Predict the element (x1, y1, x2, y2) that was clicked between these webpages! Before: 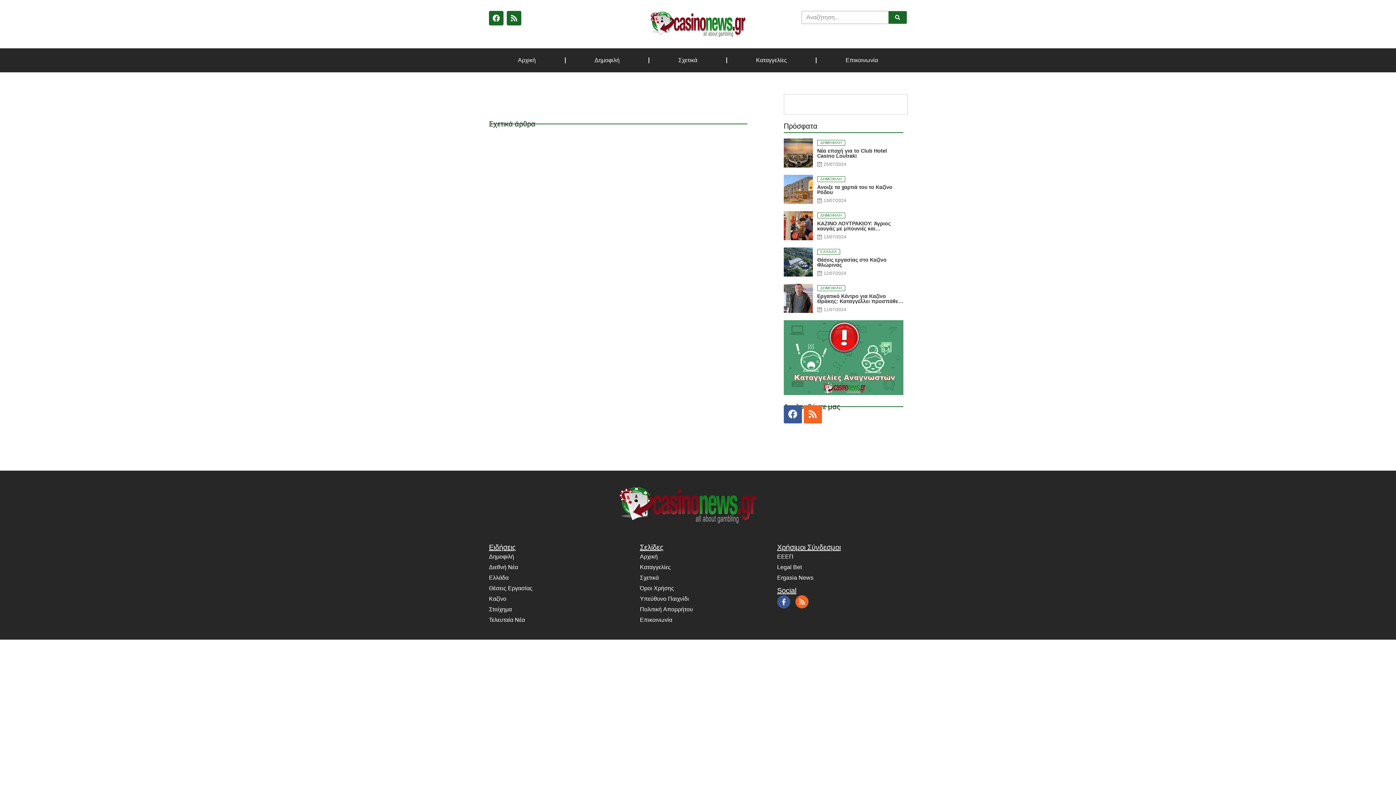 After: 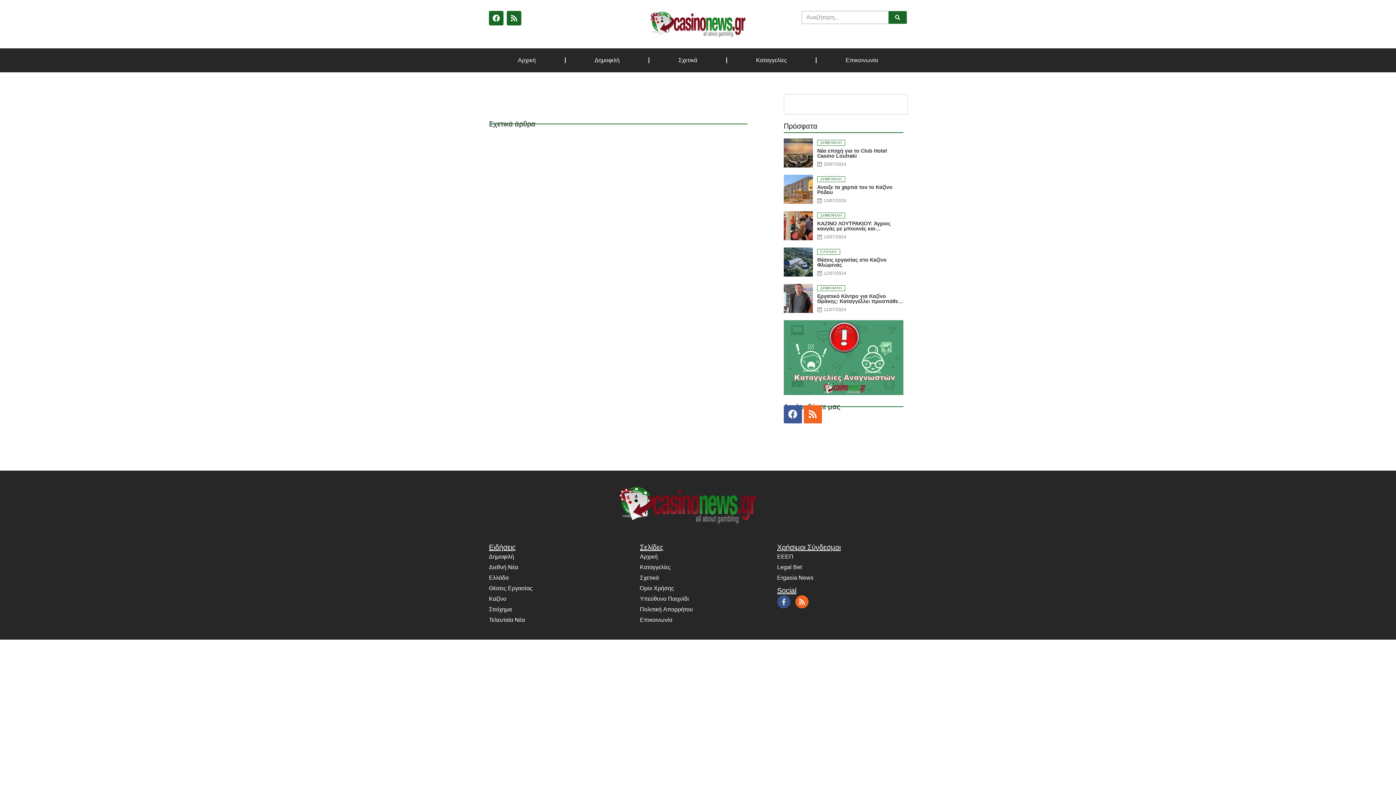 Action: bbox: (777, 595, 790, 608) label: Facebook-f